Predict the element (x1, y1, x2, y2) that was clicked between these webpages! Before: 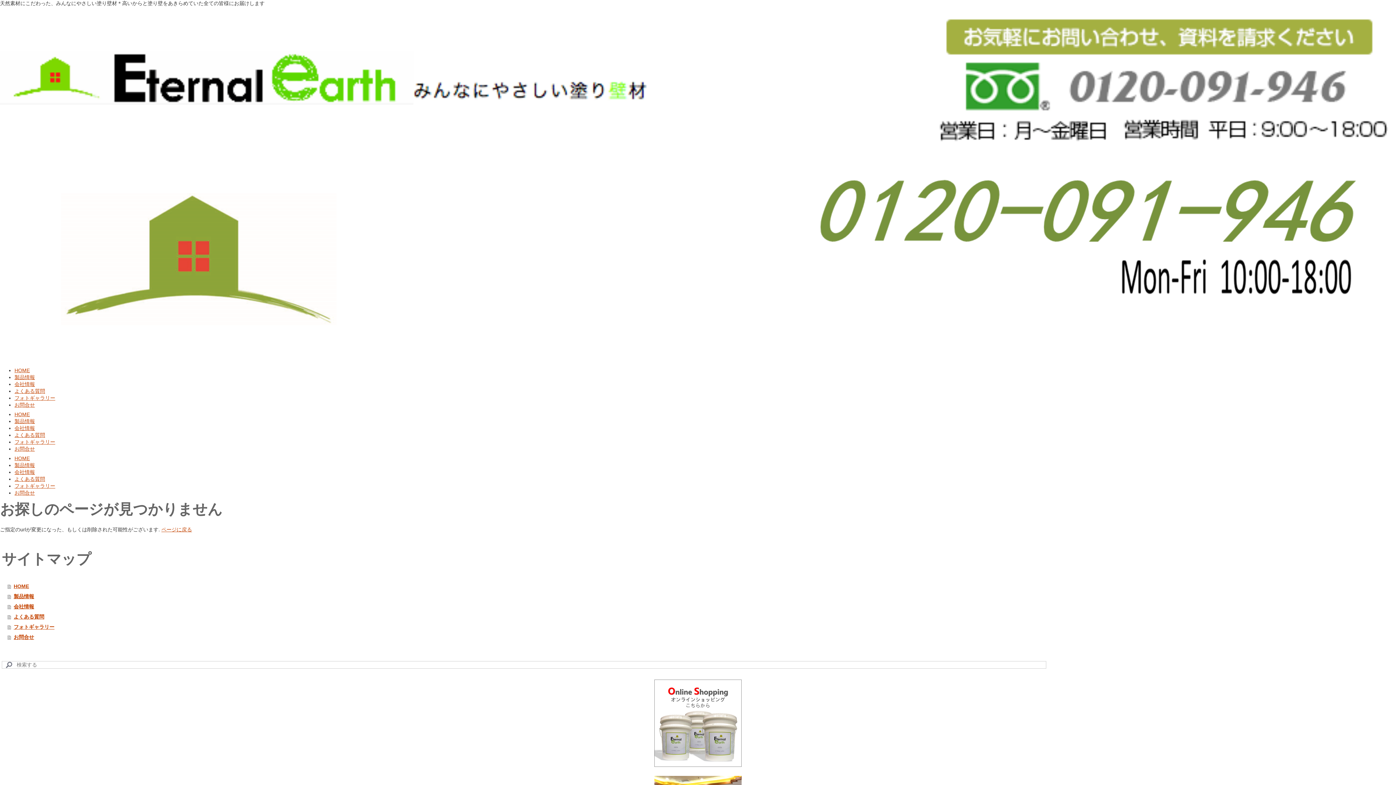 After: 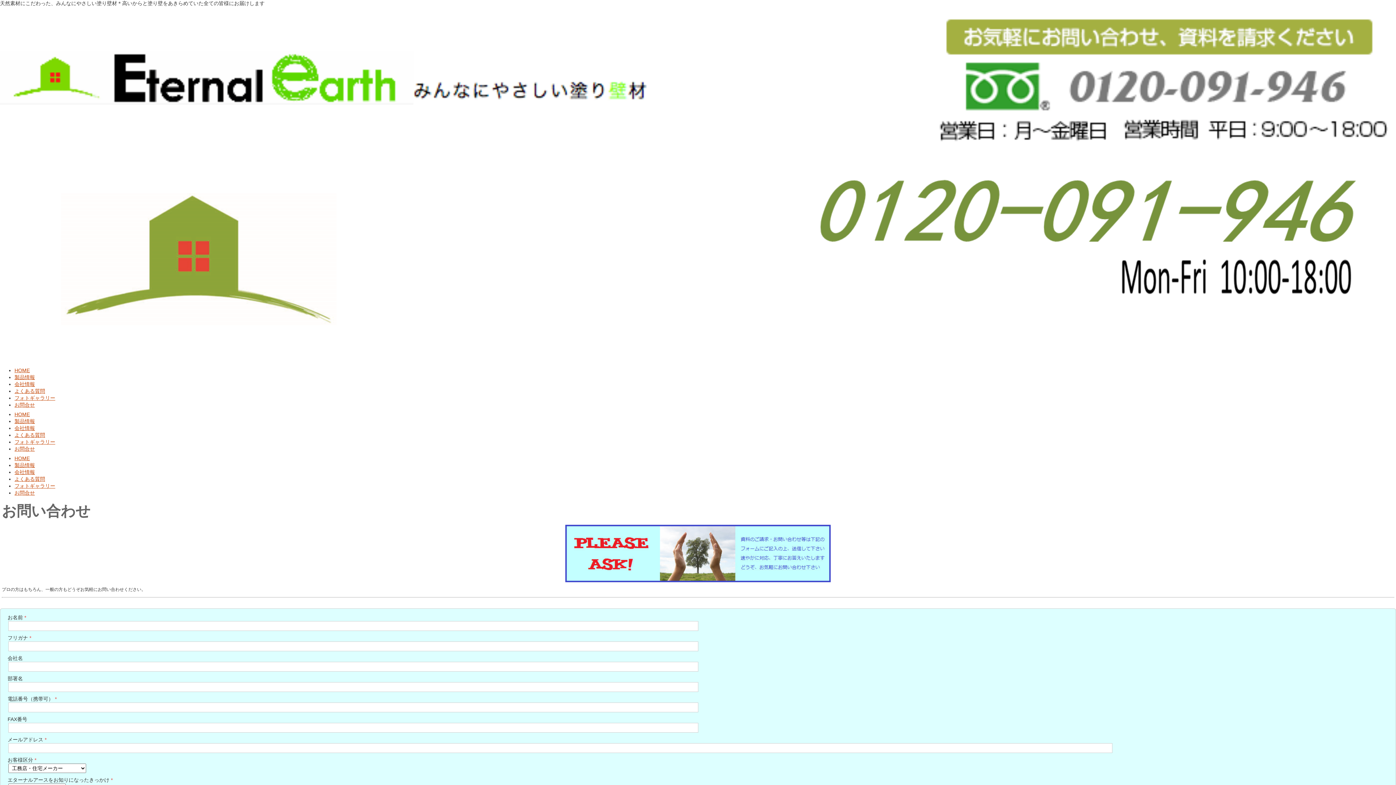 Action: label: お問合せ bbox: (14, 402, 34, 408)